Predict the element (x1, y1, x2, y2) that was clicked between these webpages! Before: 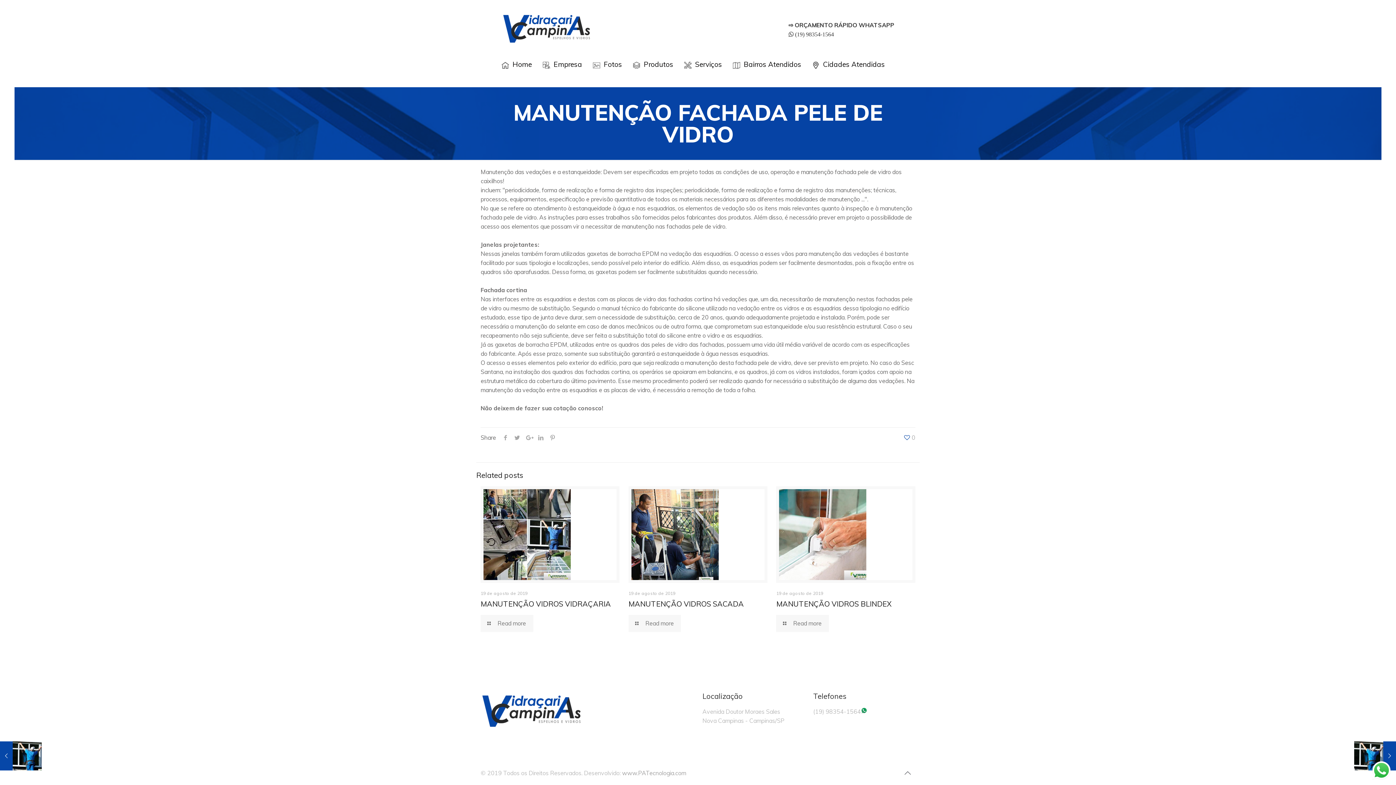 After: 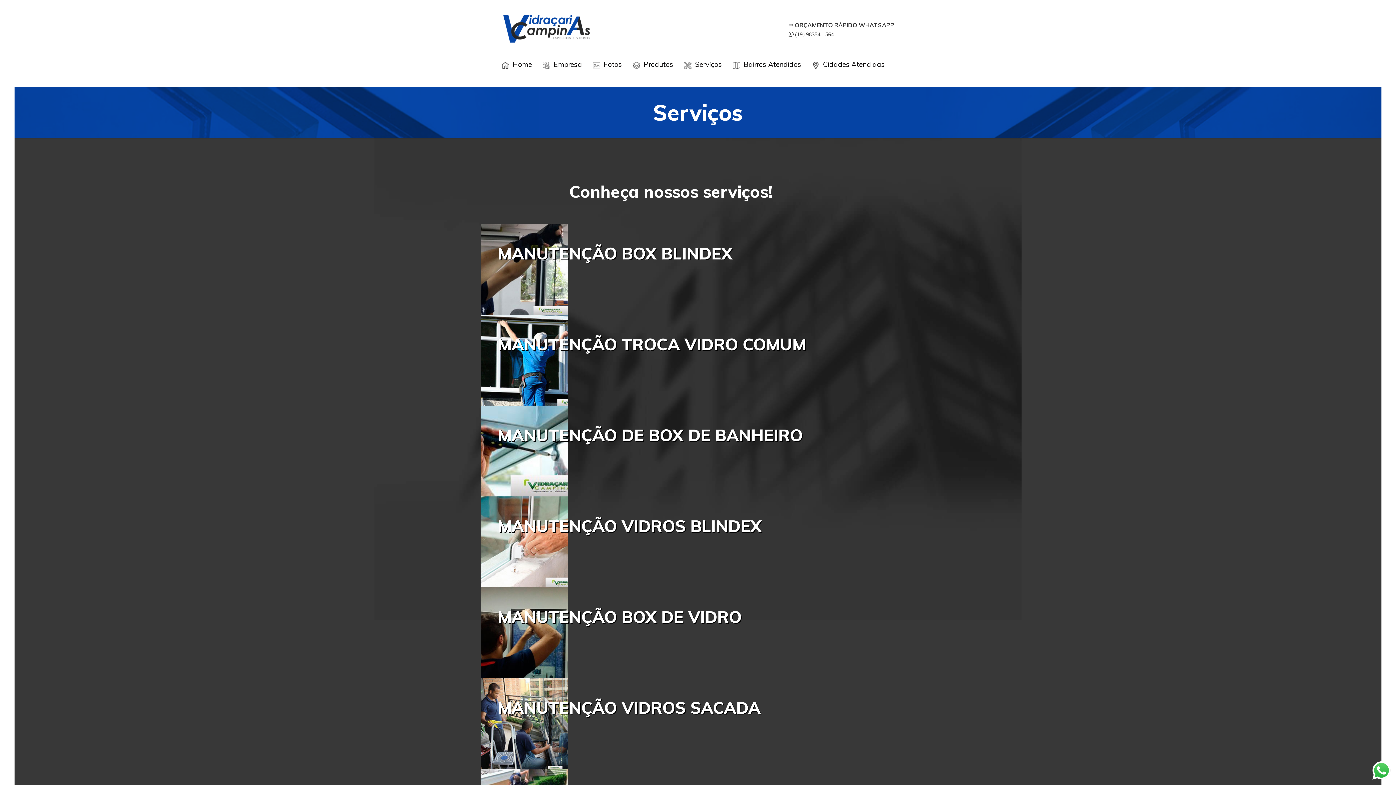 Action: label: Serviços bbox: (678, 59, 727, 69)